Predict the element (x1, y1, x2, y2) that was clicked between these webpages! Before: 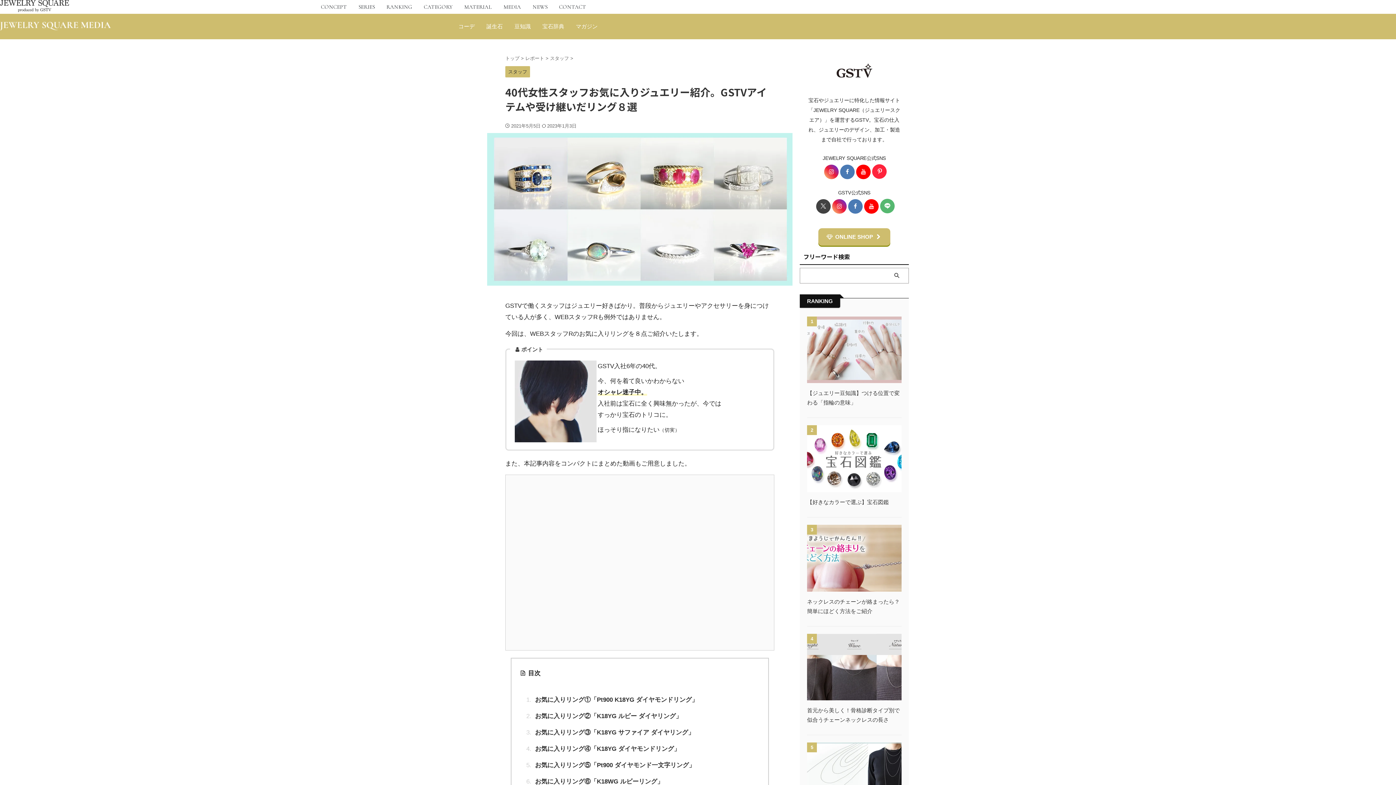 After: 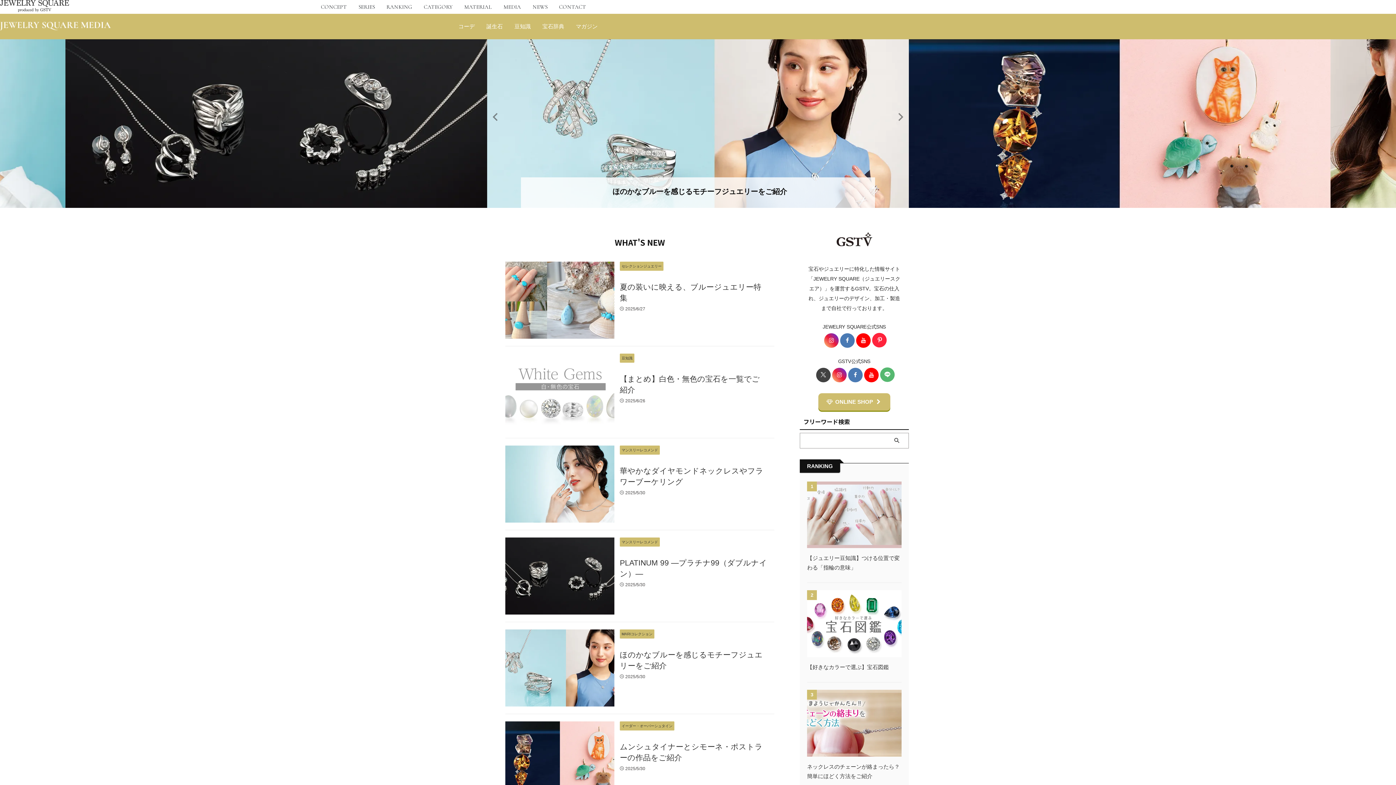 Action: label: トップ  bbox: (505, 55, 521, 60)